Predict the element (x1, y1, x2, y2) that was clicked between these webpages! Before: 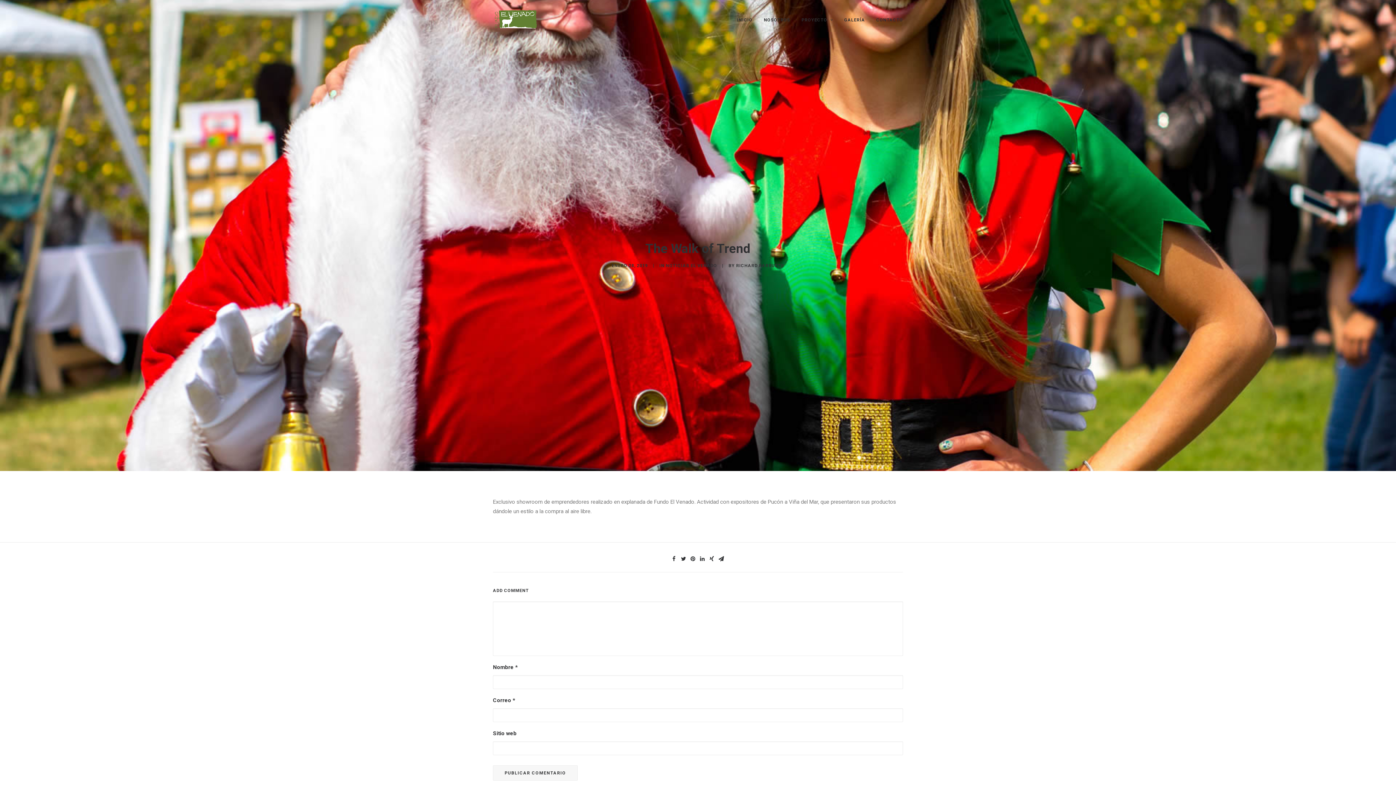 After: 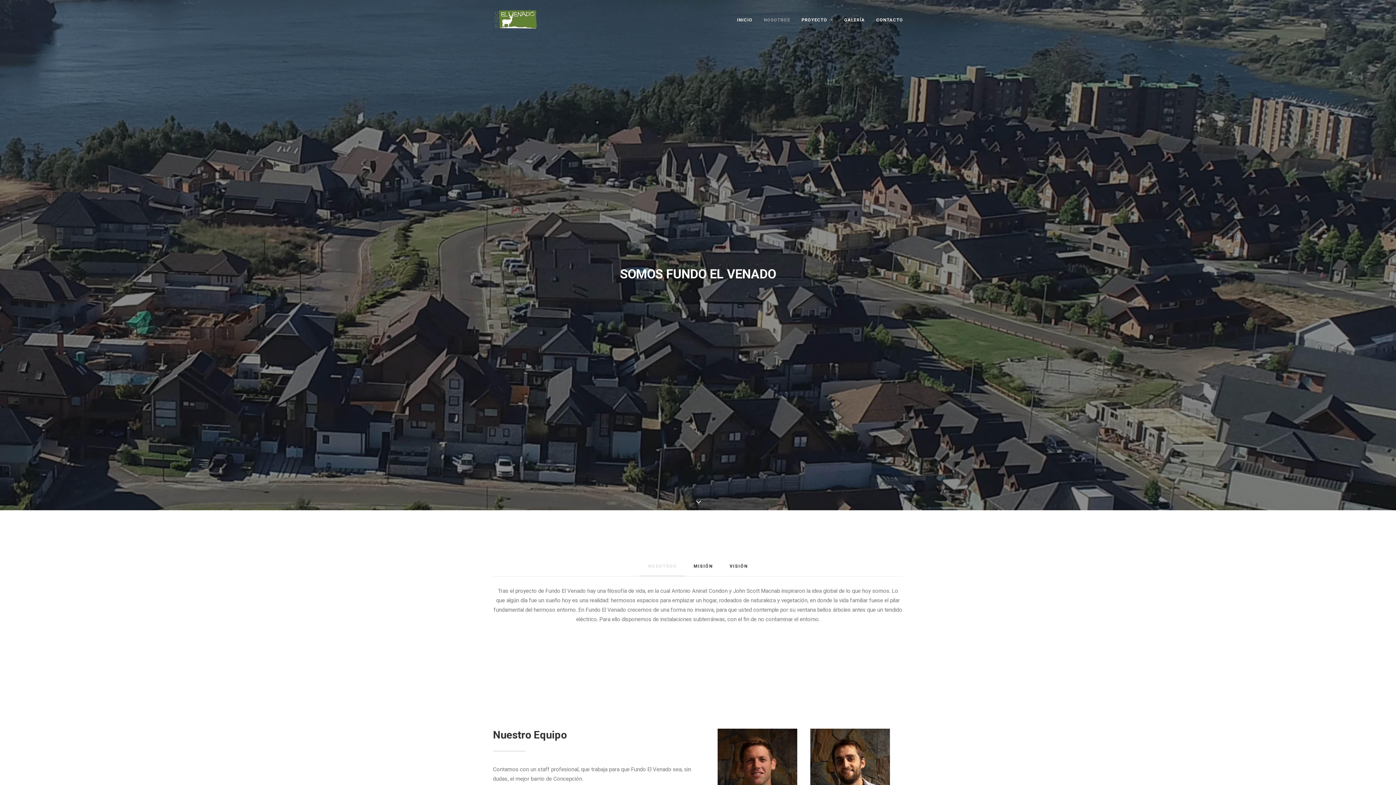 Action: bbox: (758, 0, 795, 38) label: NOSOTROS